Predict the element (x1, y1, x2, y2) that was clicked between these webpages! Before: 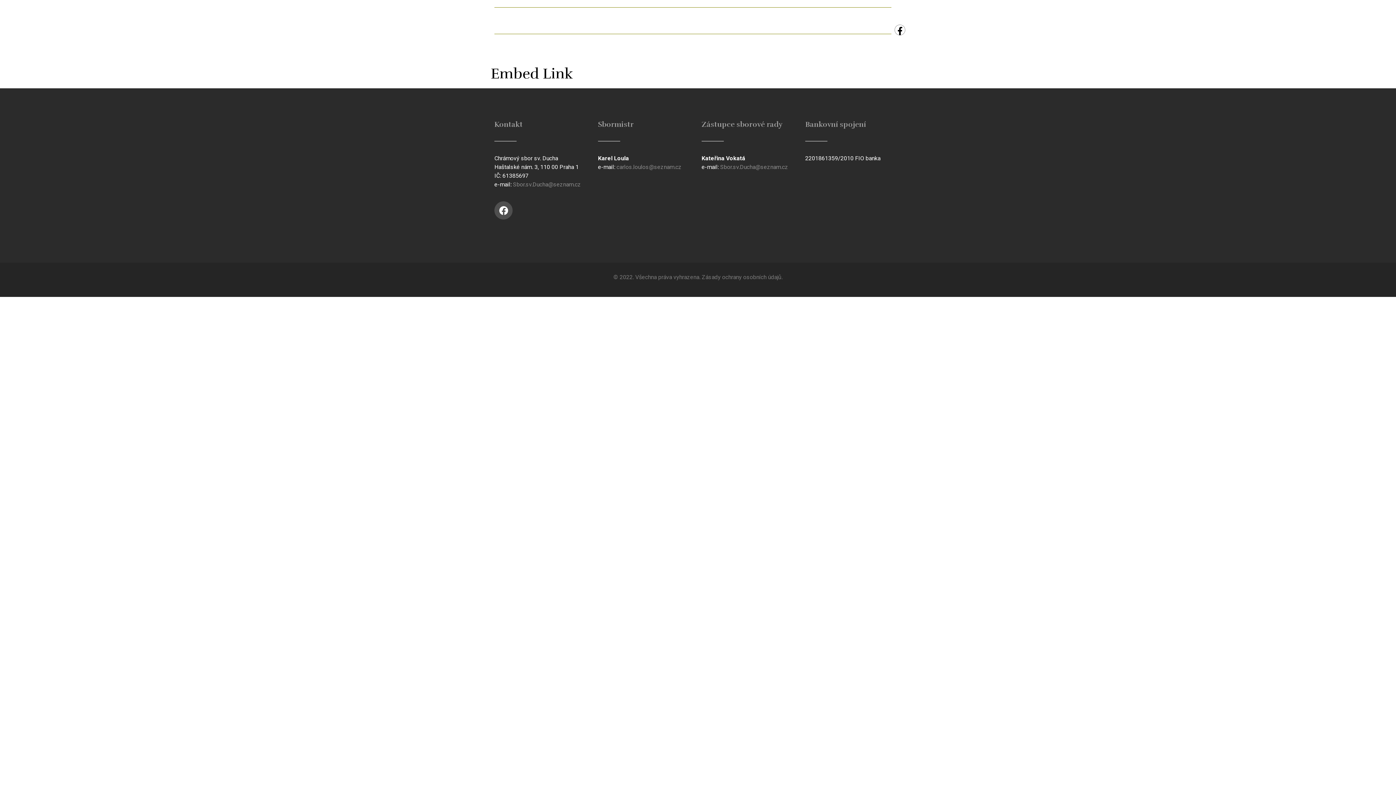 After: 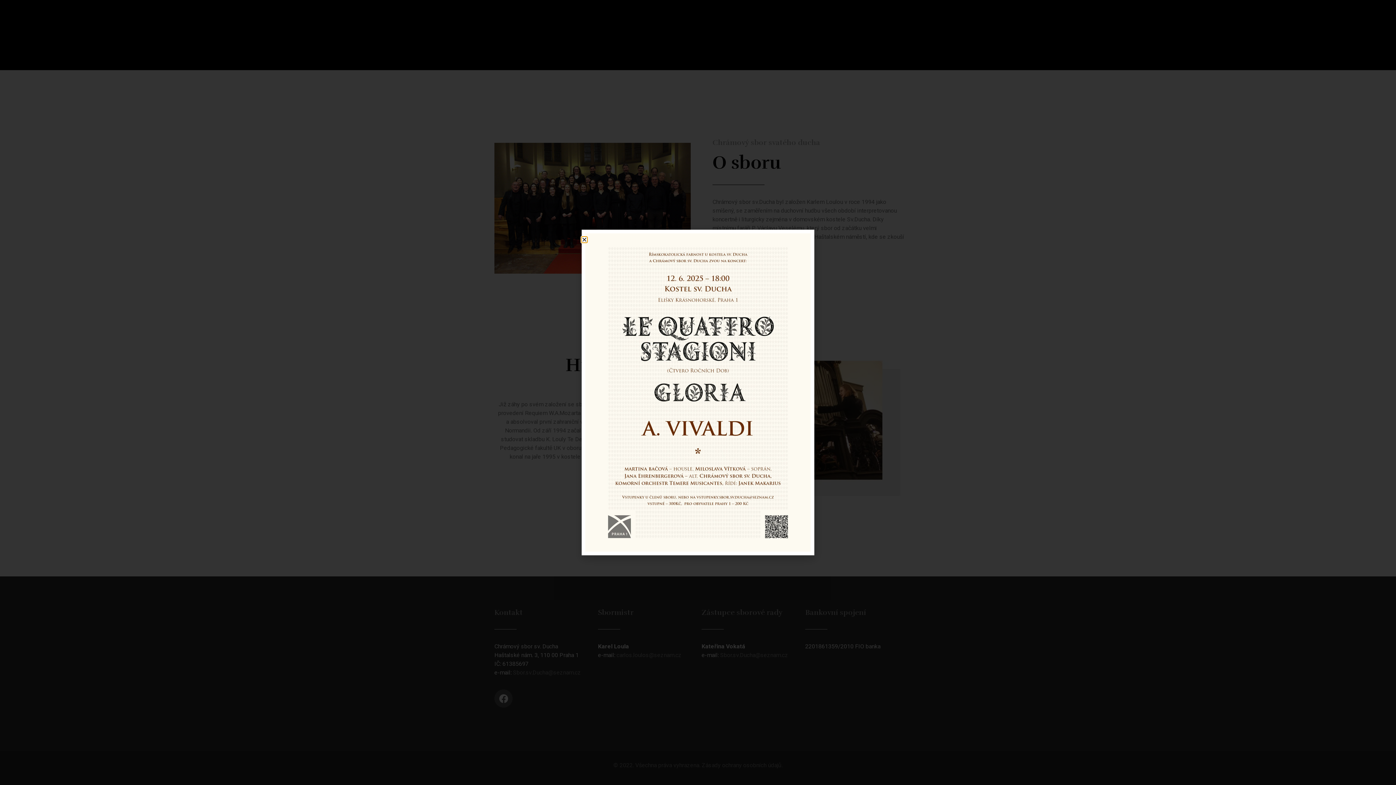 Action: label: Úvod bbox: (494, 7, 534, 33)